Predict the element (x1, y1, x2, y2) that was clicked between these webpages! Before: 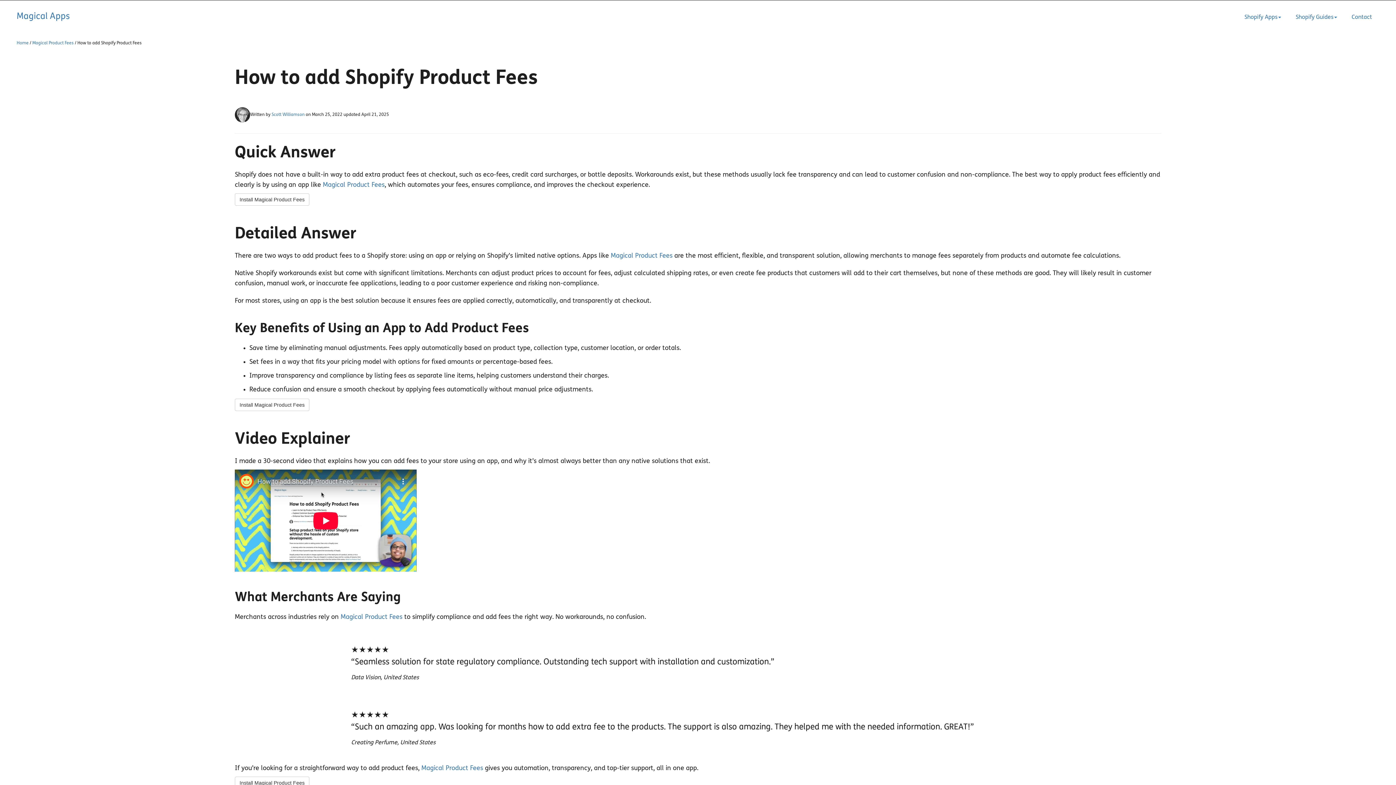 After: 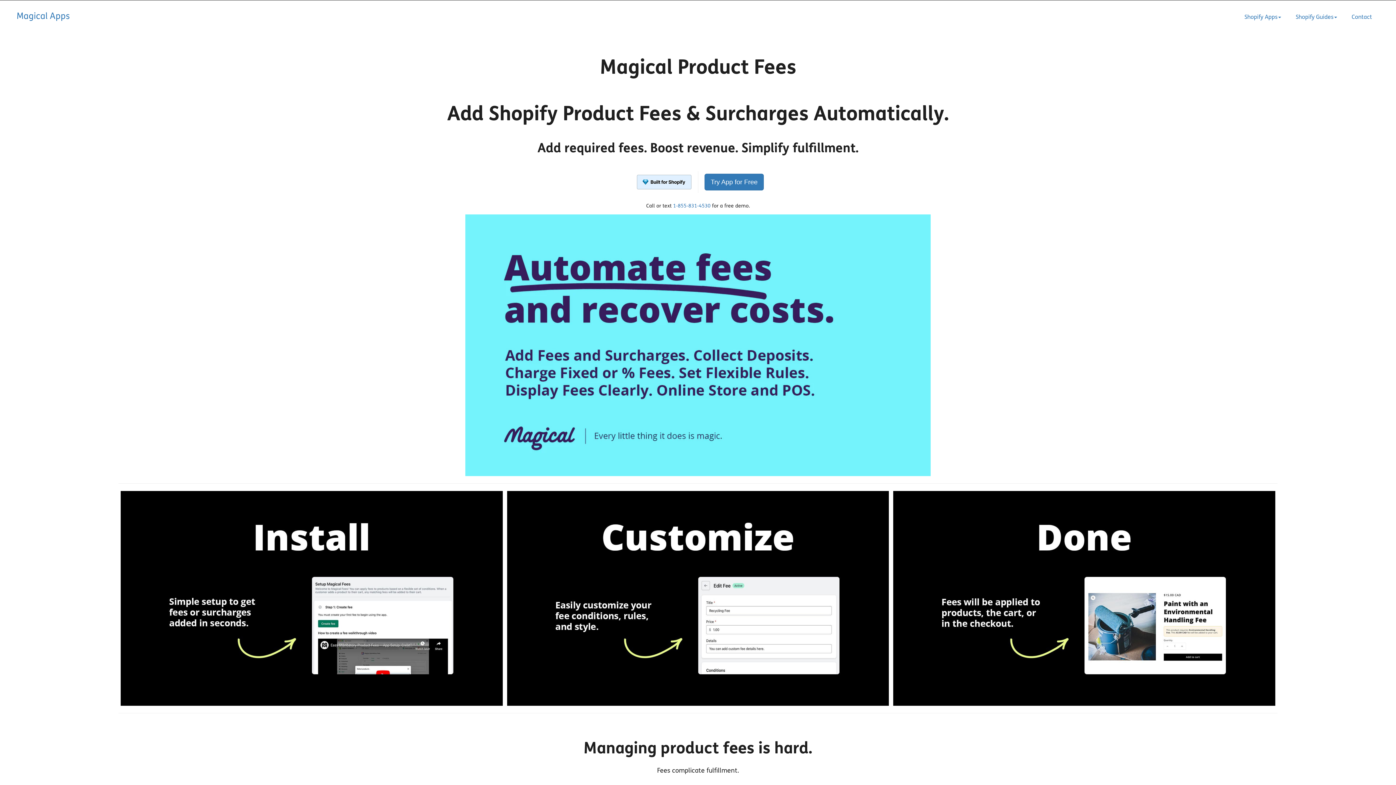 Action: label: Magical Product Fees bbox: (32, 41, 73, 45)